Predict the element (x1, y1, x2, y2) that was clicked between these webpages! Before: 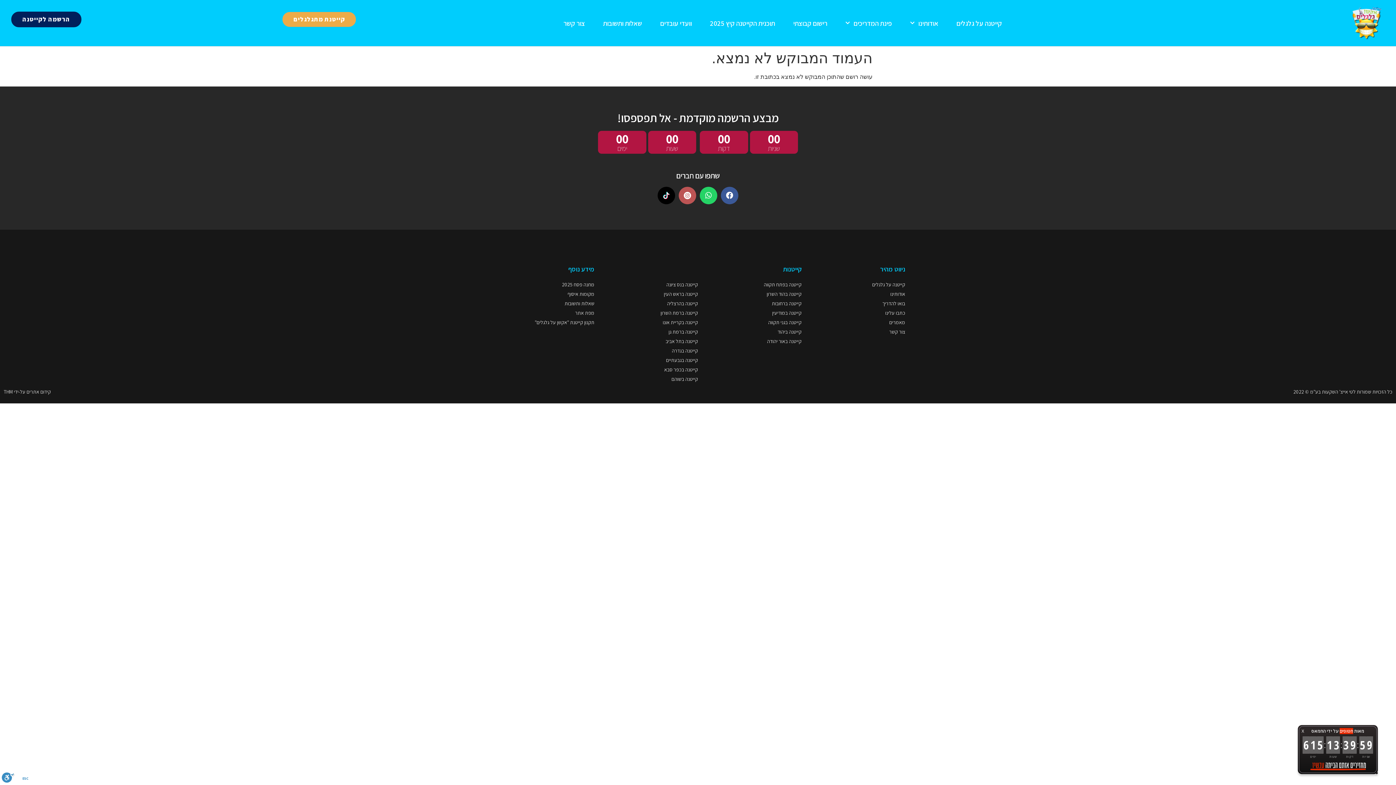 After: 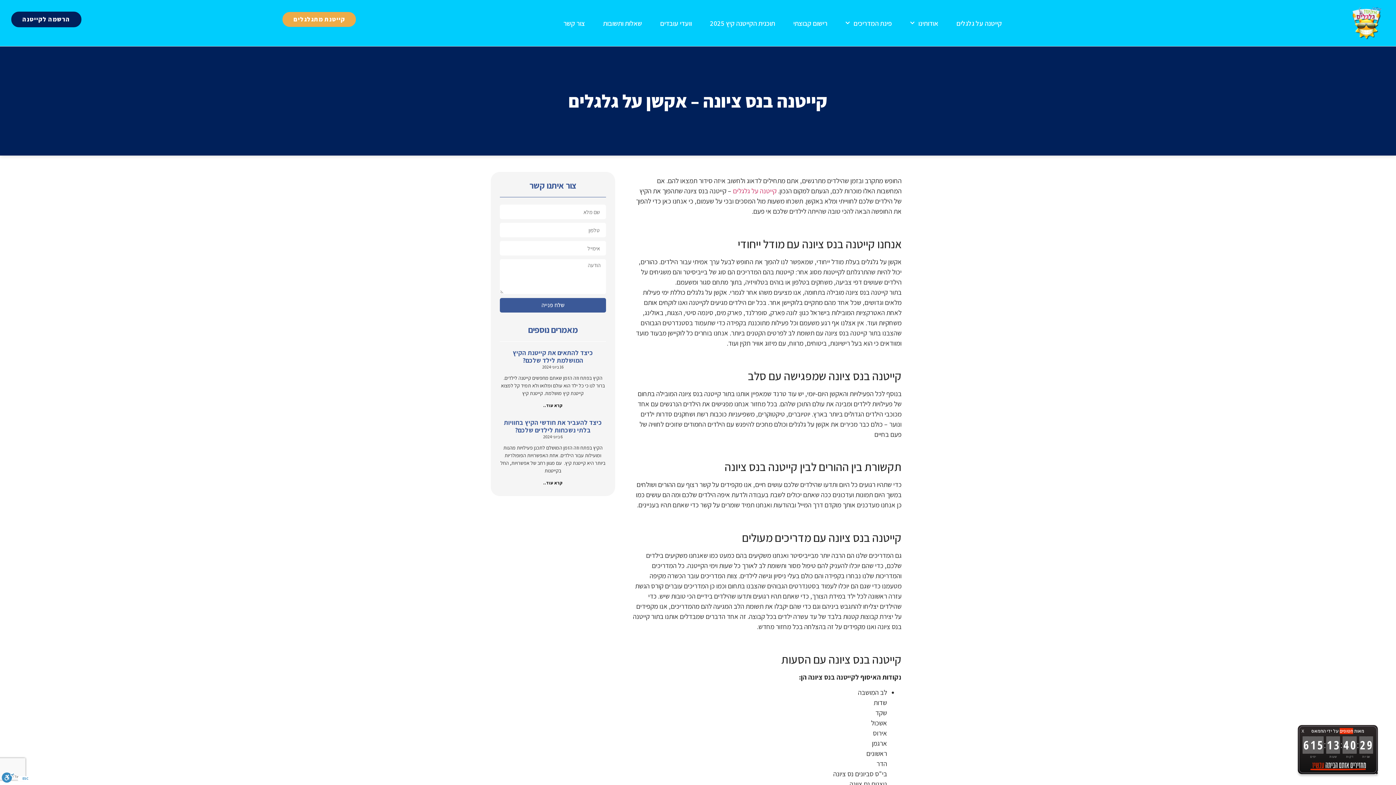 Action: bbox: (594, 280, 698, 289) label: קייטנה בנס ציונה